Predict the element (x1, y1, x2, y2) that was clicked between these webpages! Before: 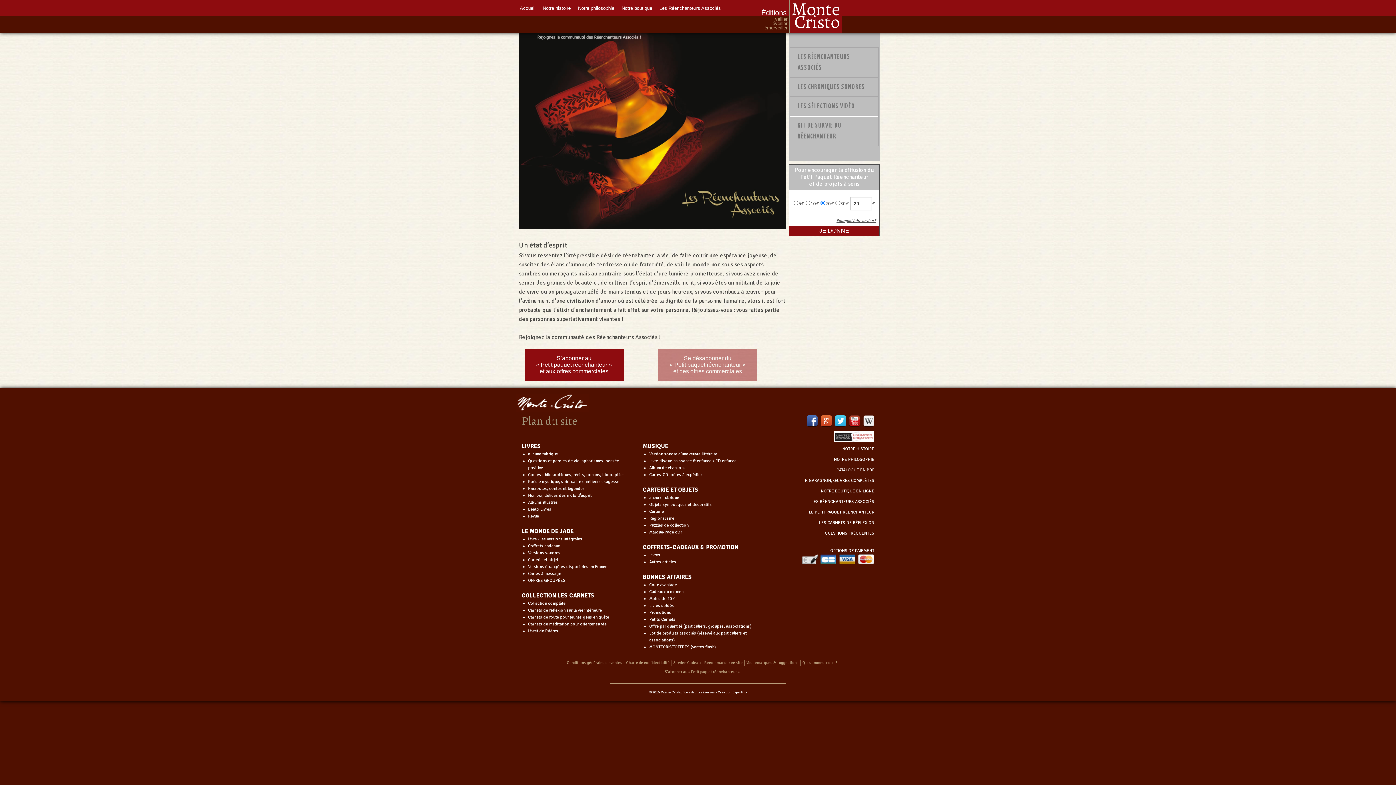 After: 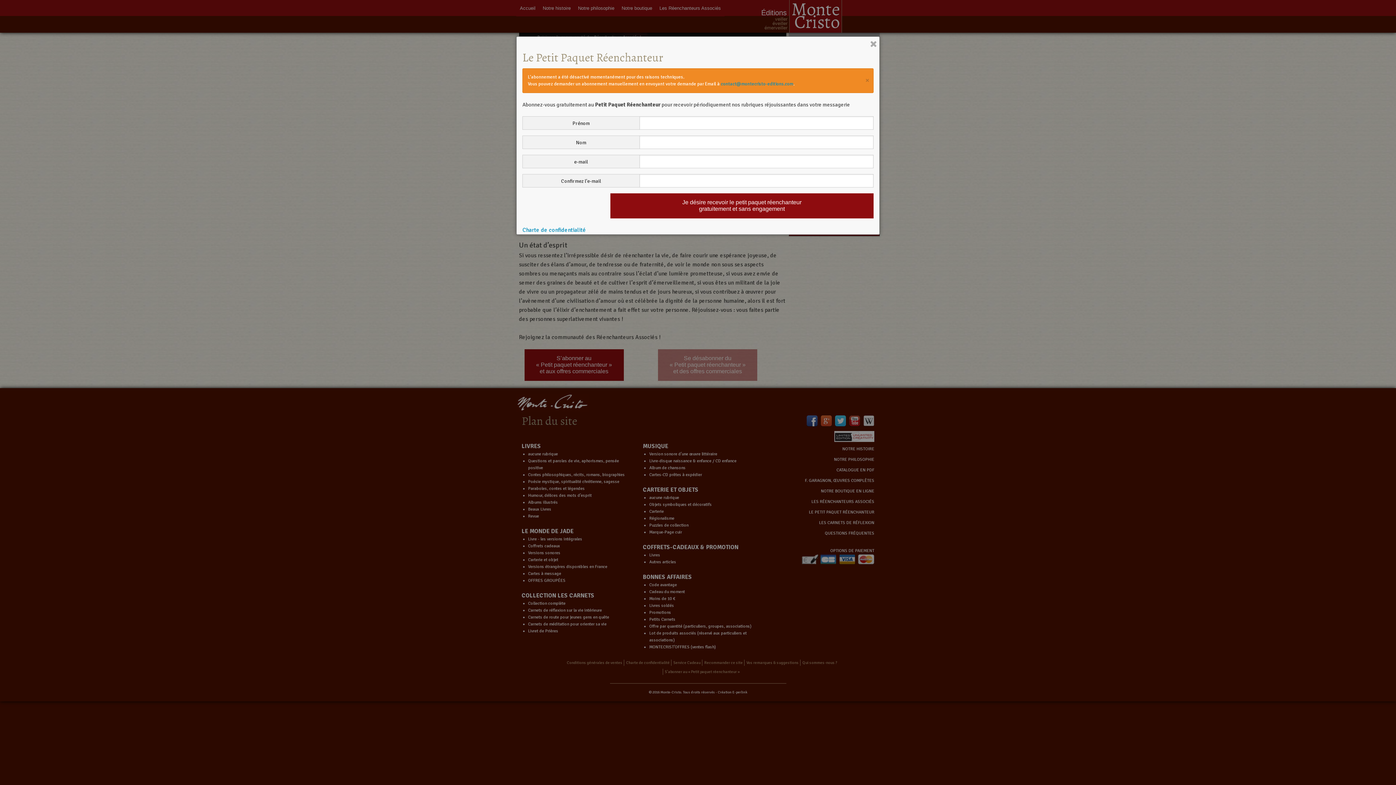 Action: bbox: (519, 32, 786, 228)